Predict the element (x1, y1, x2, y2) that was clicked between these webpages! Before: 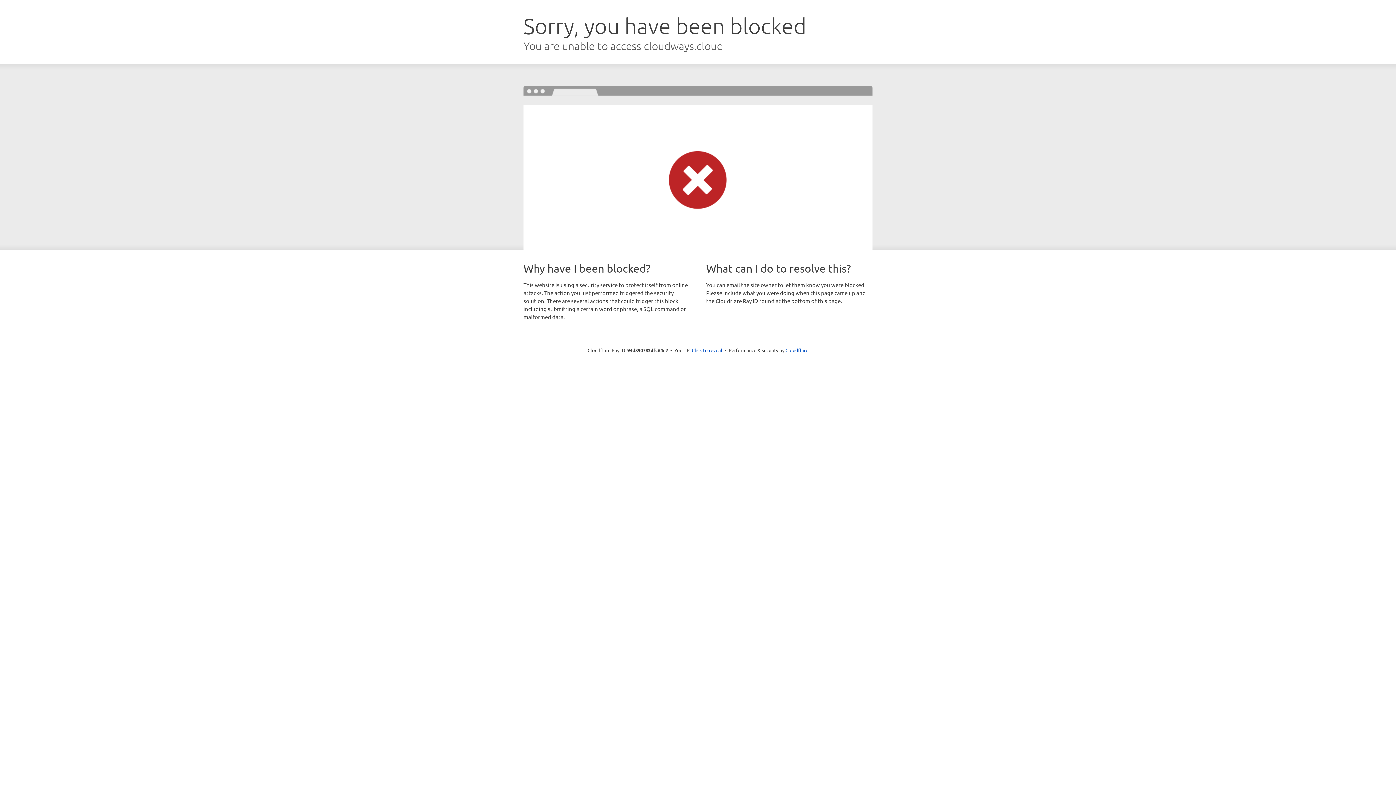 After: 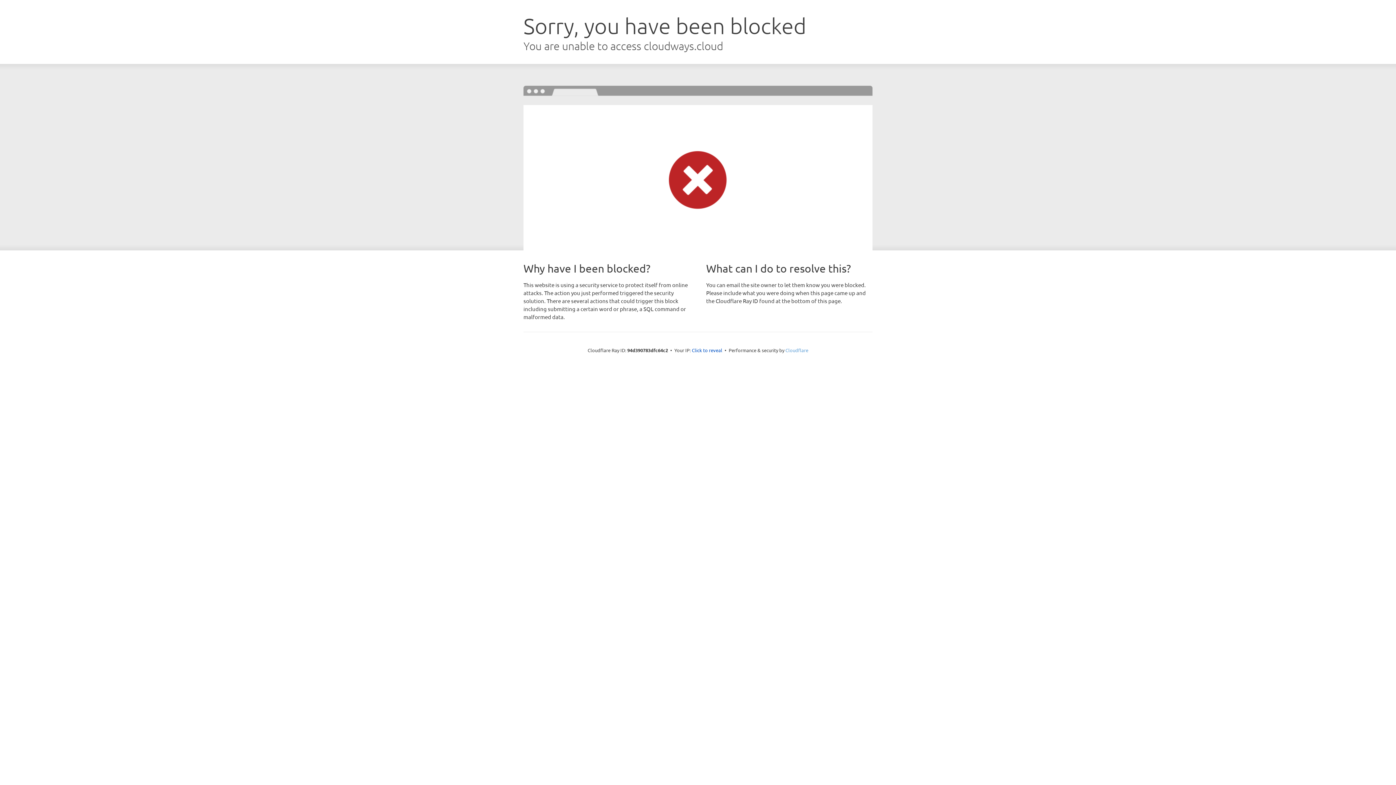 Action: label: Cloudflare bbox: (785, 347, 808, 353)